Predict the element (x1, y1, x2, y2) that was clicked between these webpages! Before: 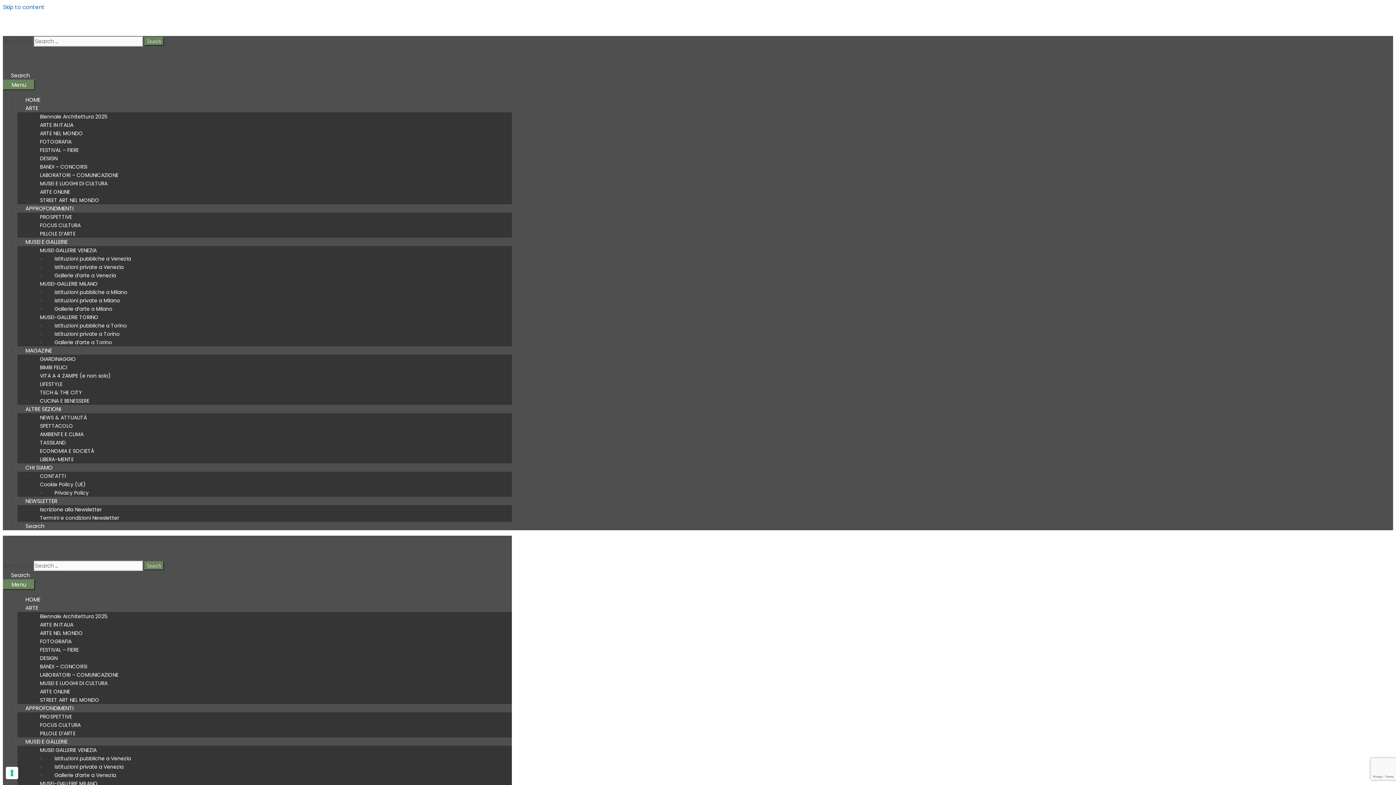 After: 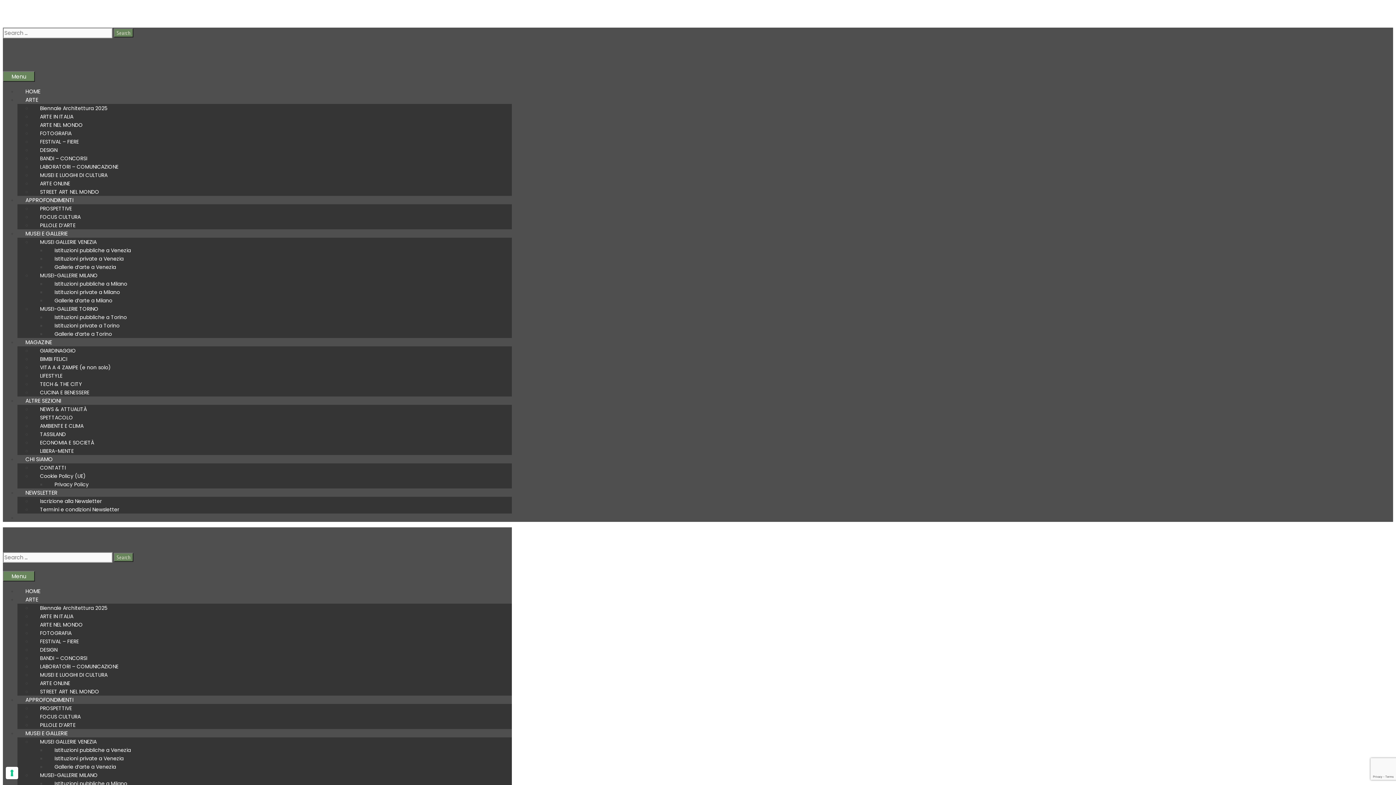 Action: label: Istituzioni pubbliche a Milano bbox: (46, 285, 135, 299)